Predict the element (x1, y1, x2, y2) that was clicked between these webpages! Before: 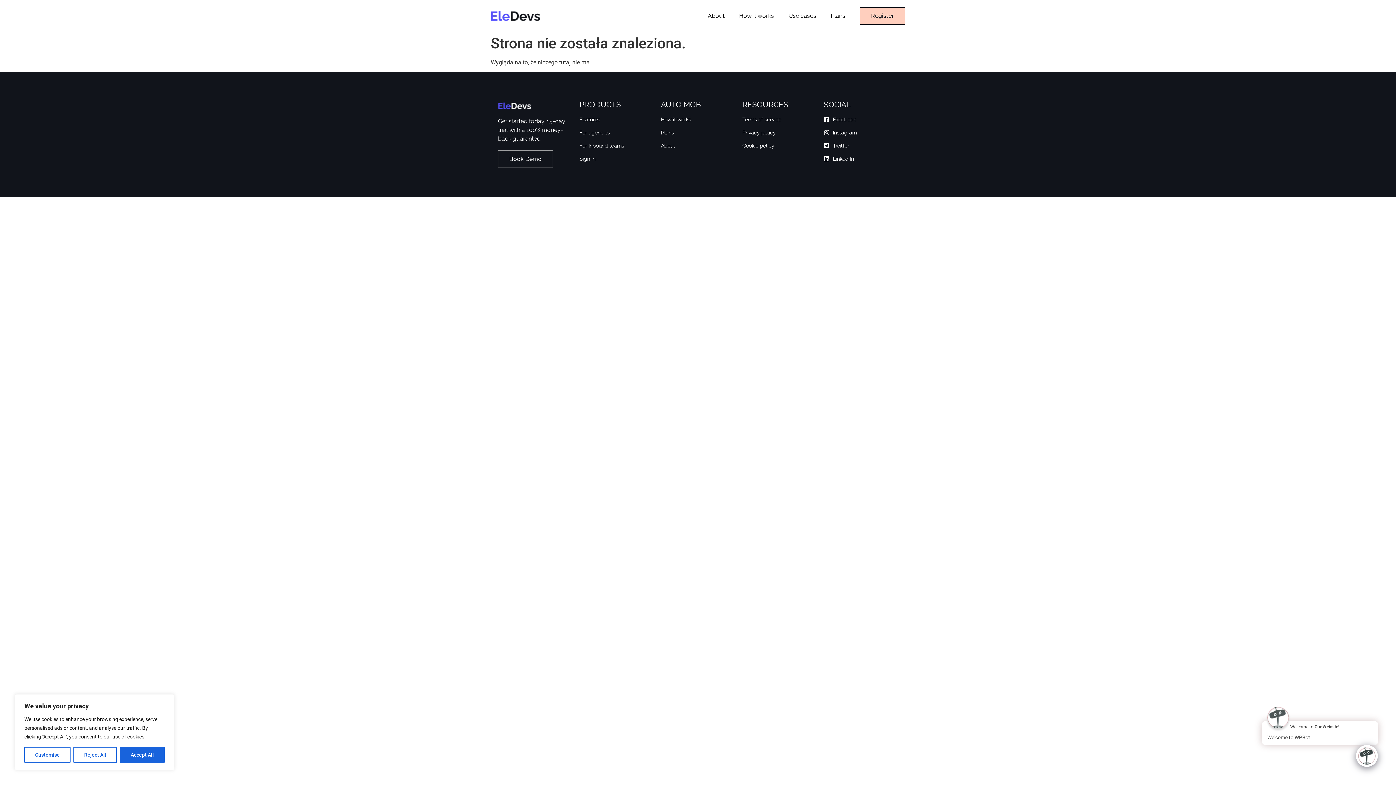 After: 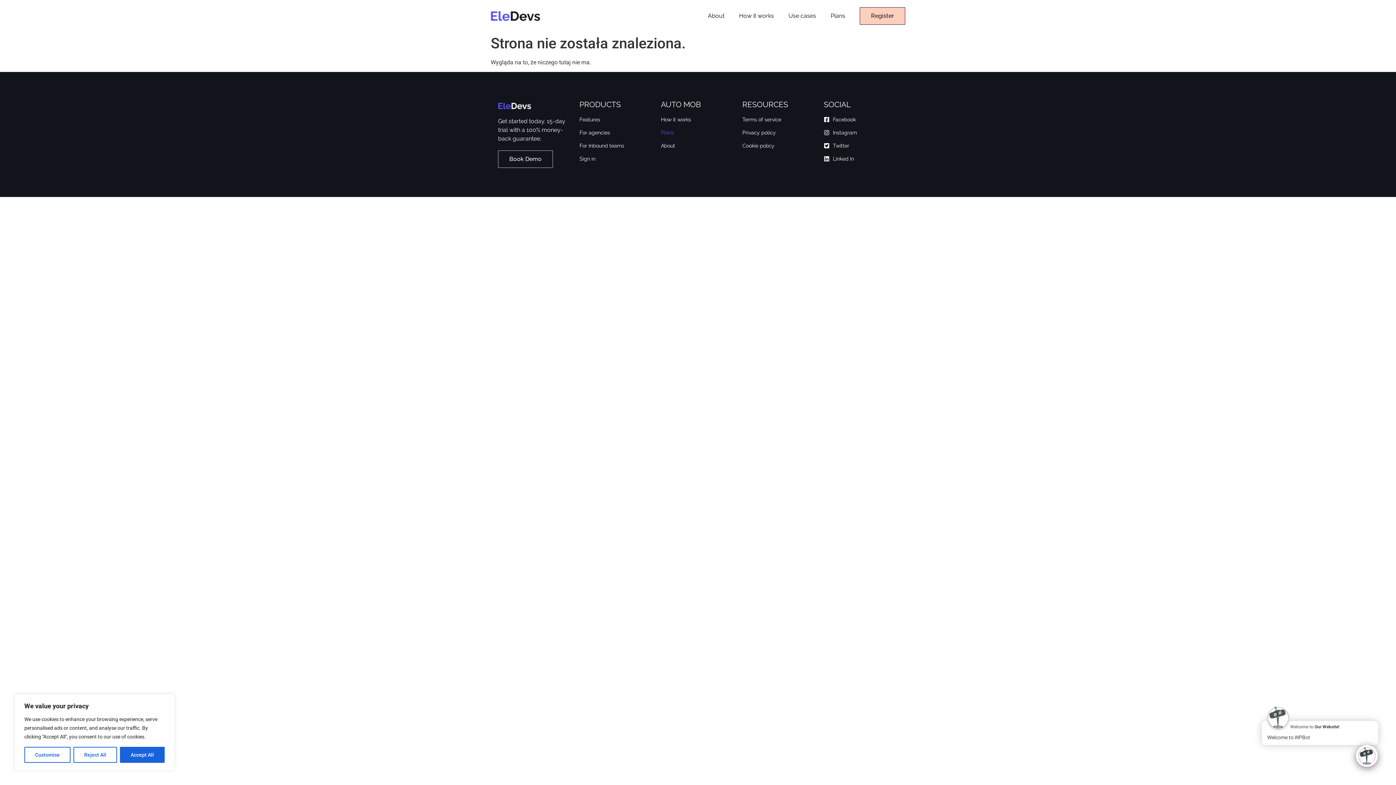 Action: label: Plans bbox: (661, 128, 735, 136)